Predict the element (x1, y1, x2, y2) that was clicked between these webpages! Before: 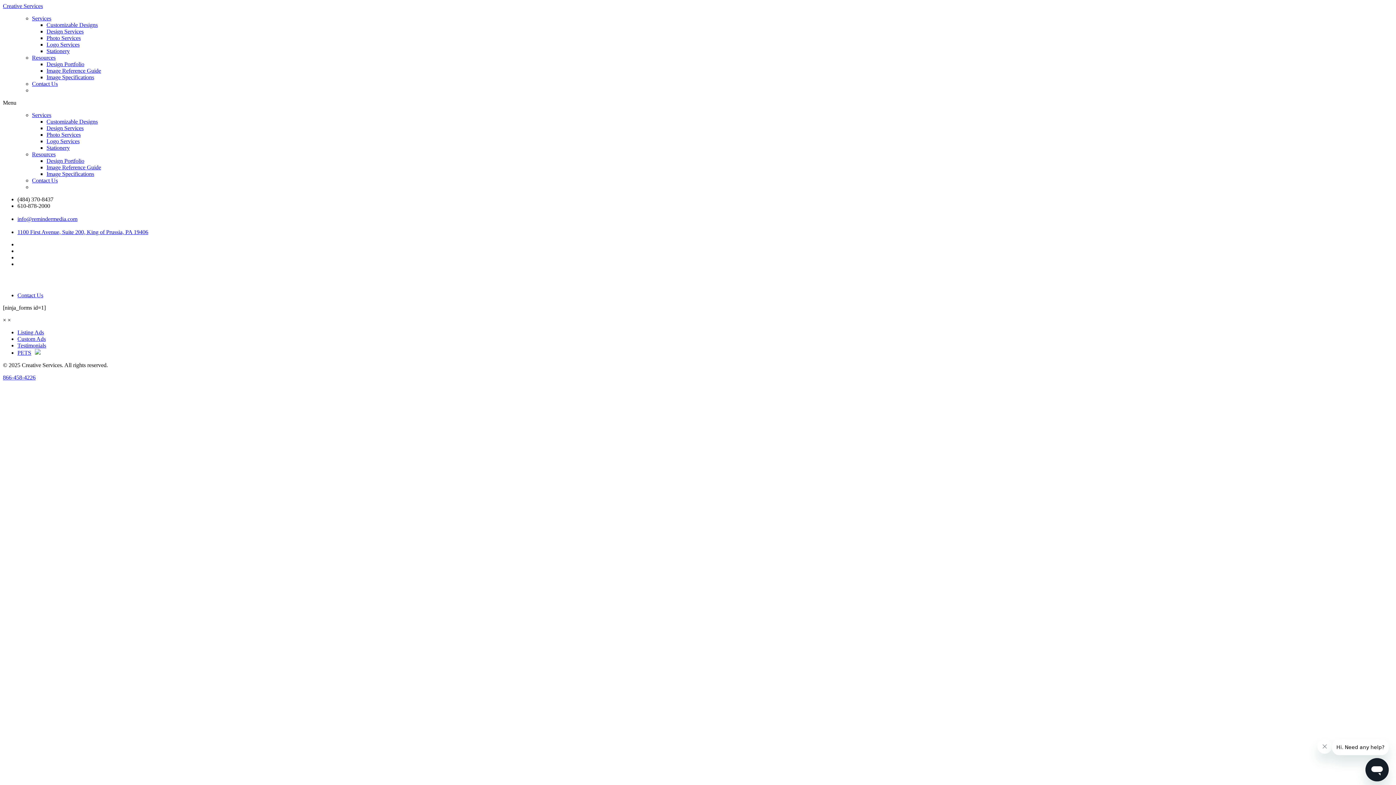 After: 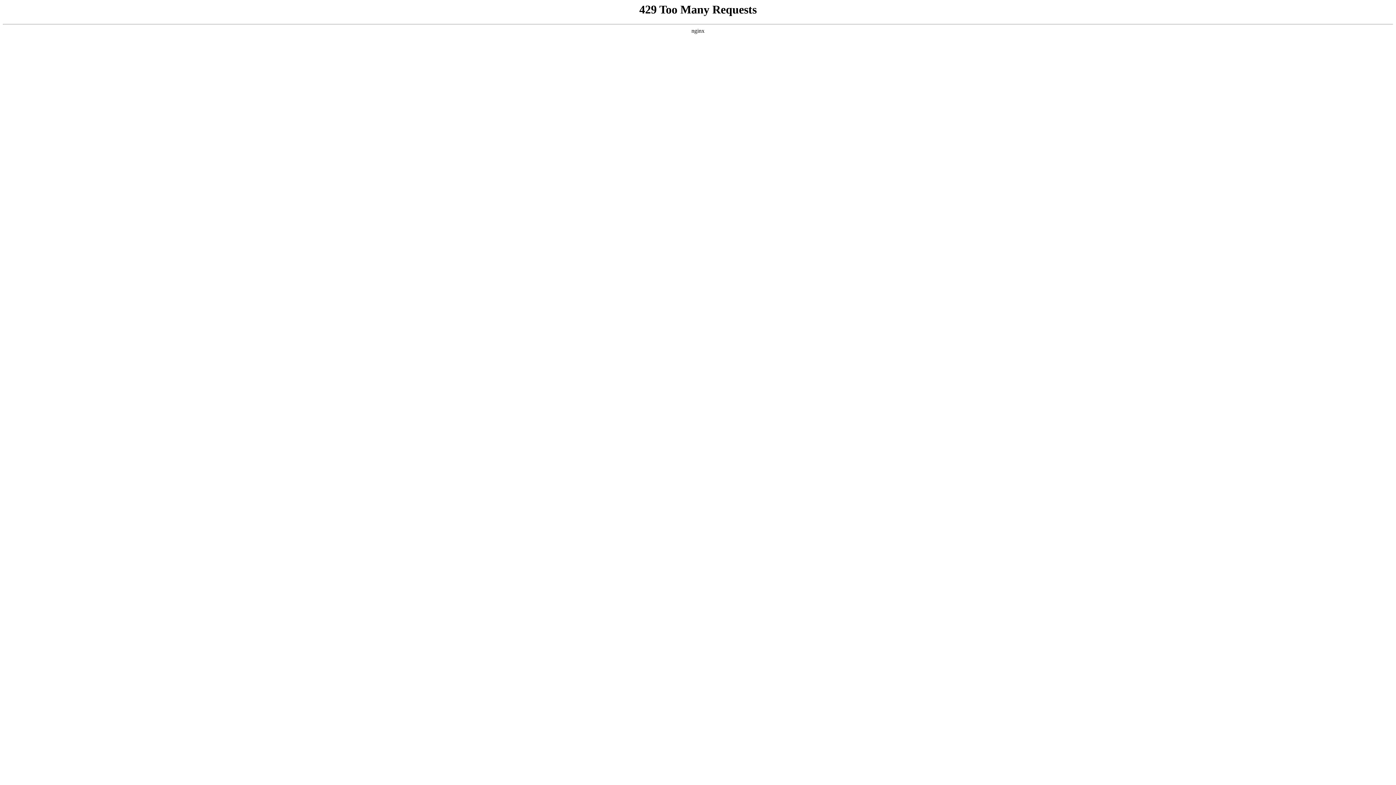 Action: bbox: (46, 61, 84, 67) label: Design Portfolio